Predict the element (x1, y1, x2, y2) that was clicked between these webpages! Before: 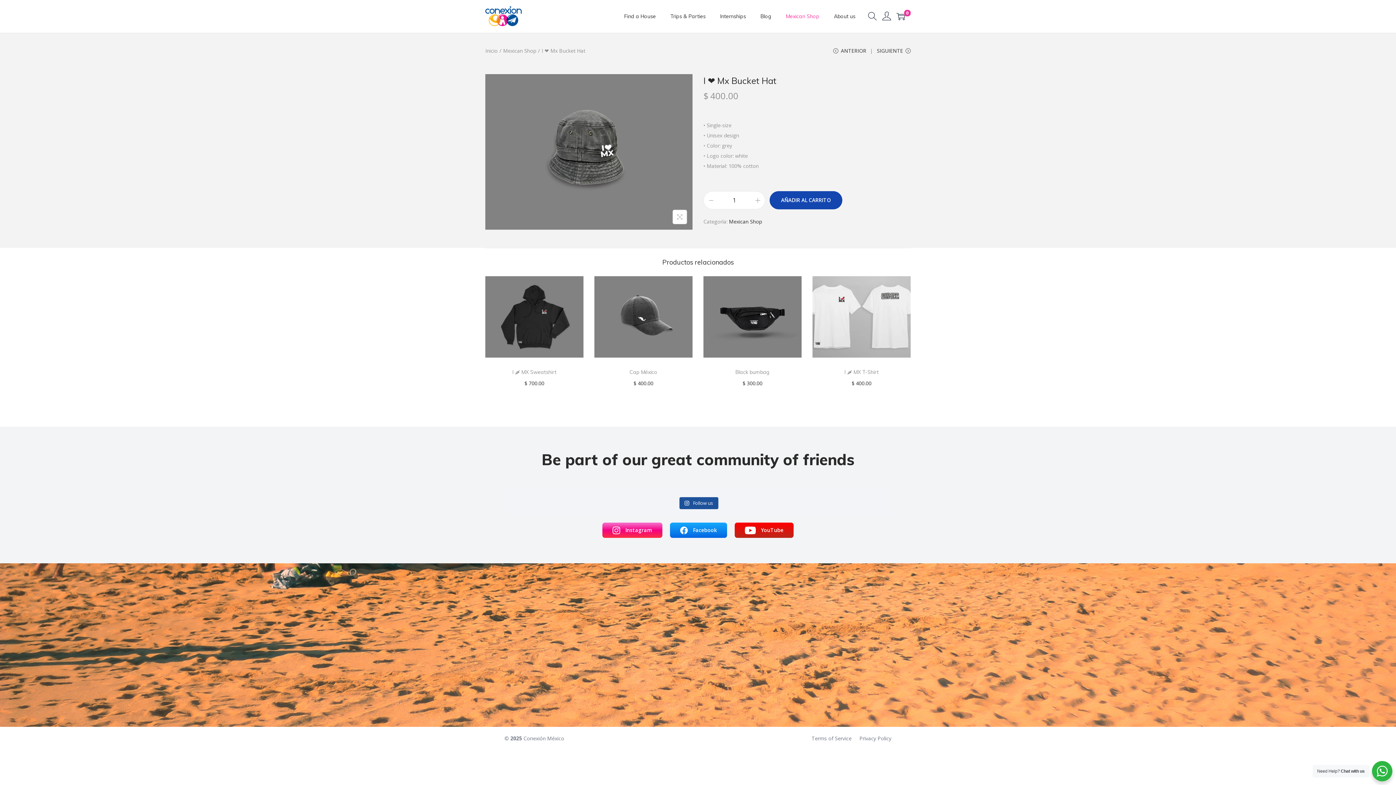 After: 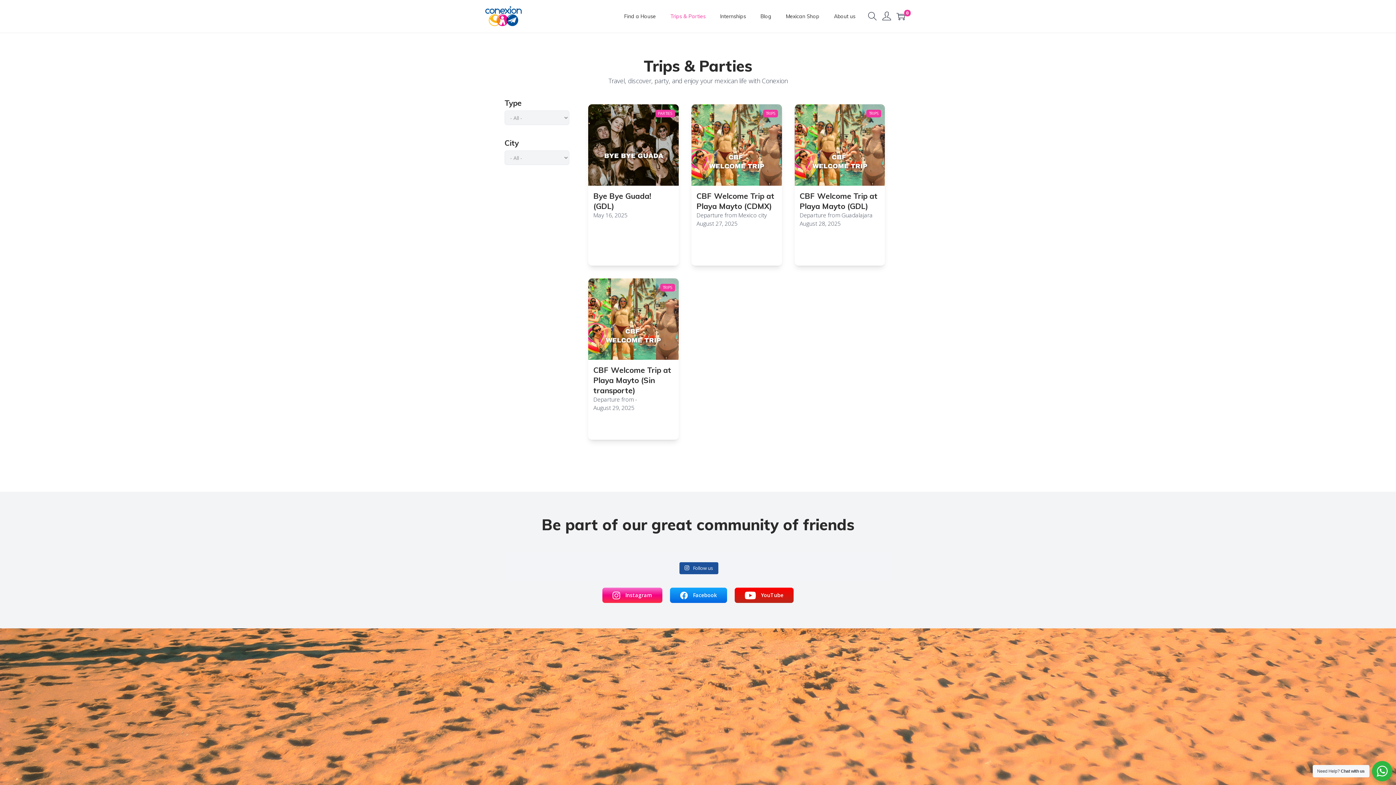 Action: bbox: (670, 0, 705, 32) label: Trips & Parties